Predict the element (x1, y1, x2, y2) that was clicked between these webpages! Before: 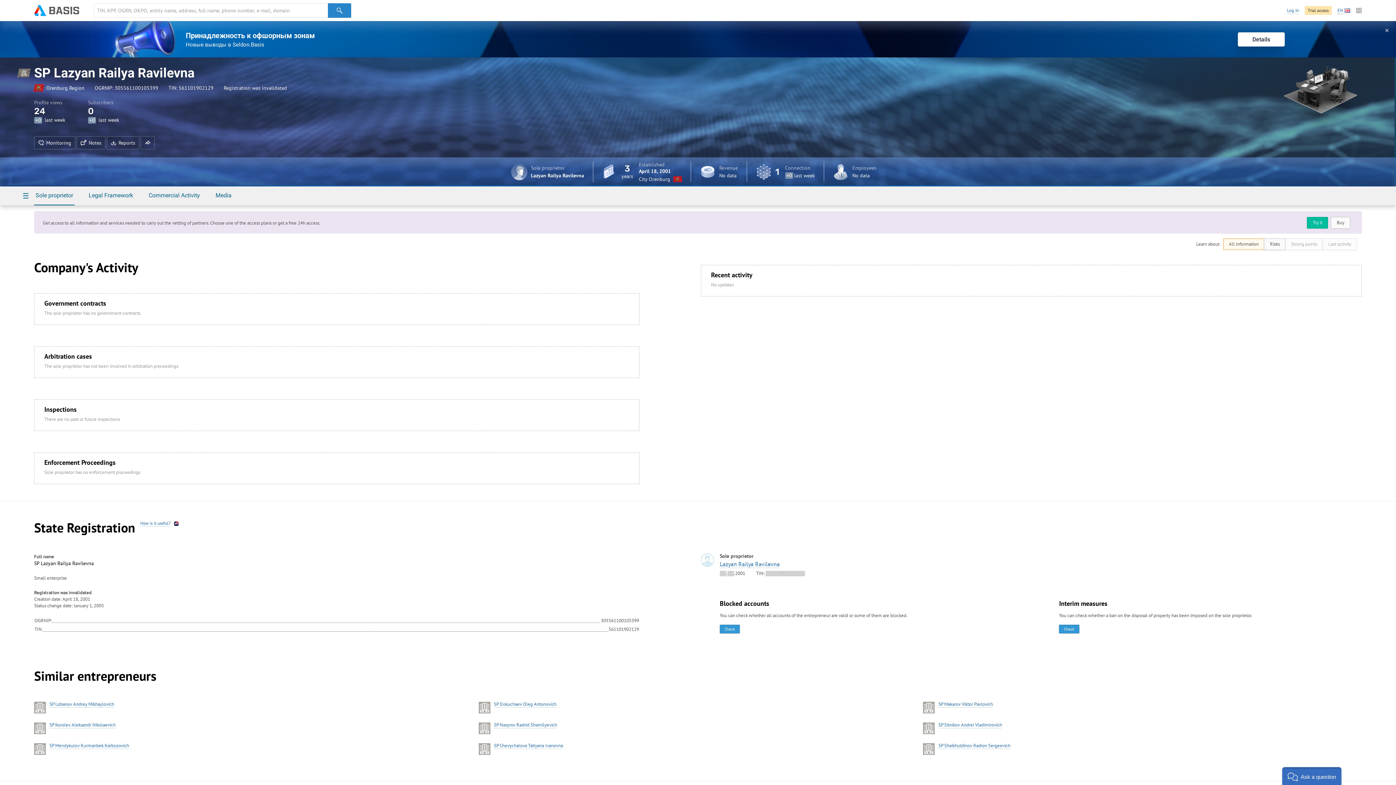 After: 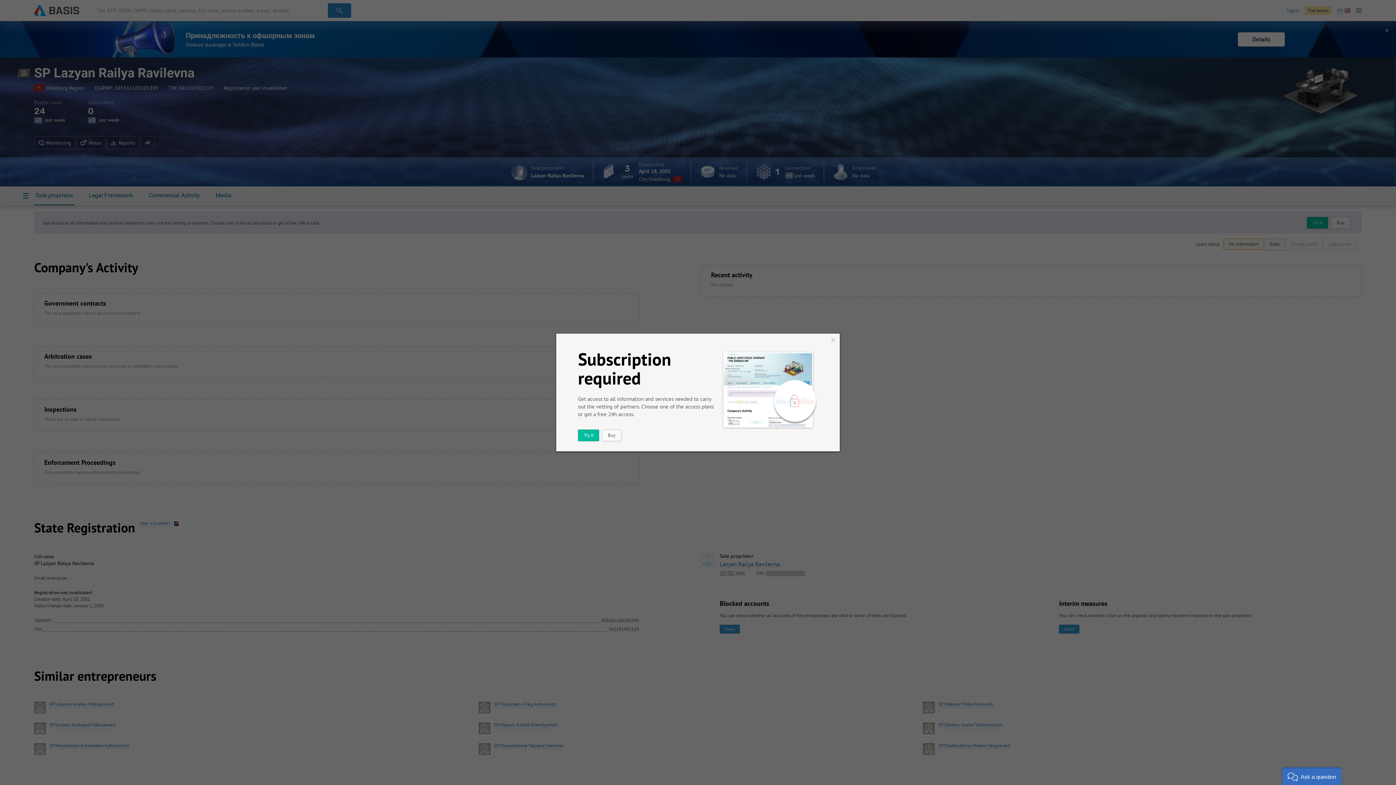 Action: bbox: (511, 157, 592, 186) label: Sole proprietor
Lazyan Railya Ravilevna